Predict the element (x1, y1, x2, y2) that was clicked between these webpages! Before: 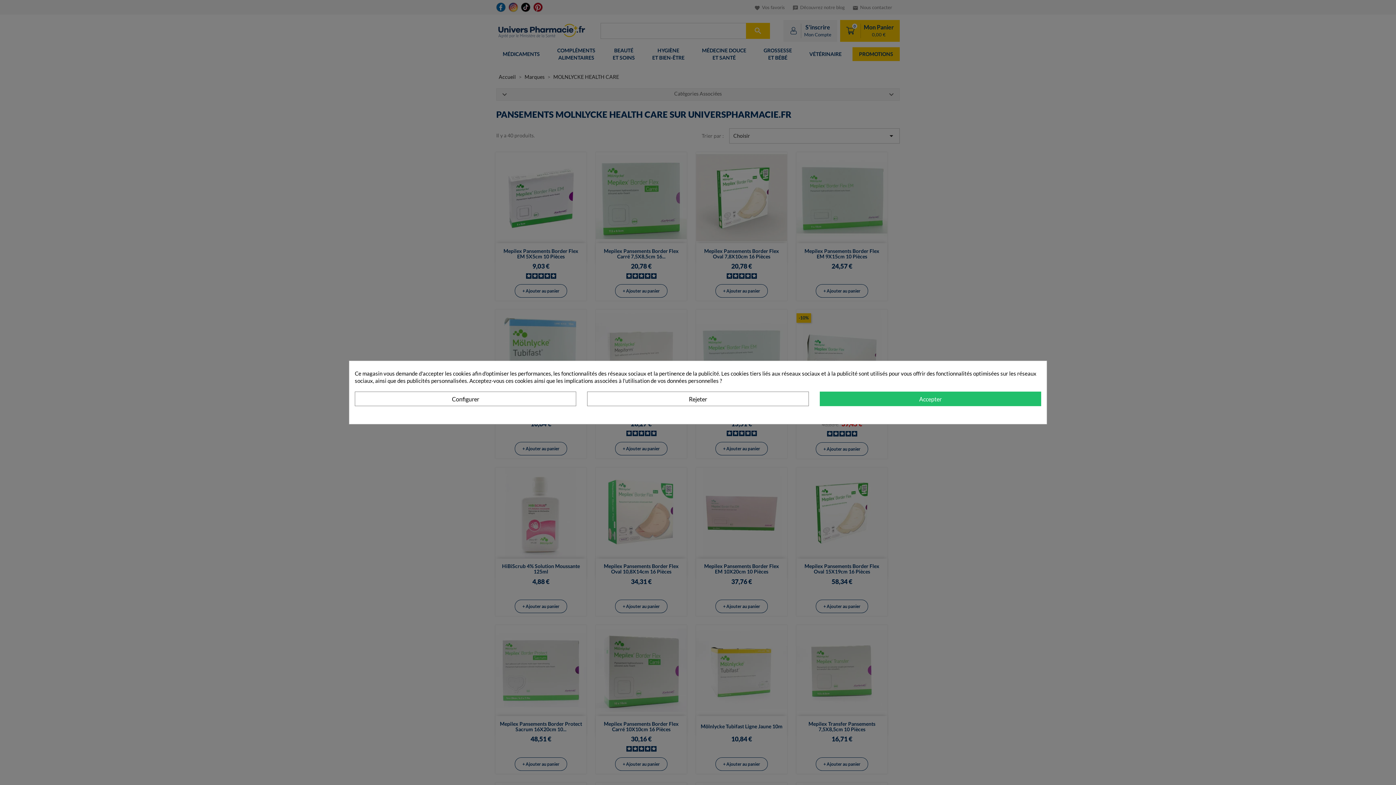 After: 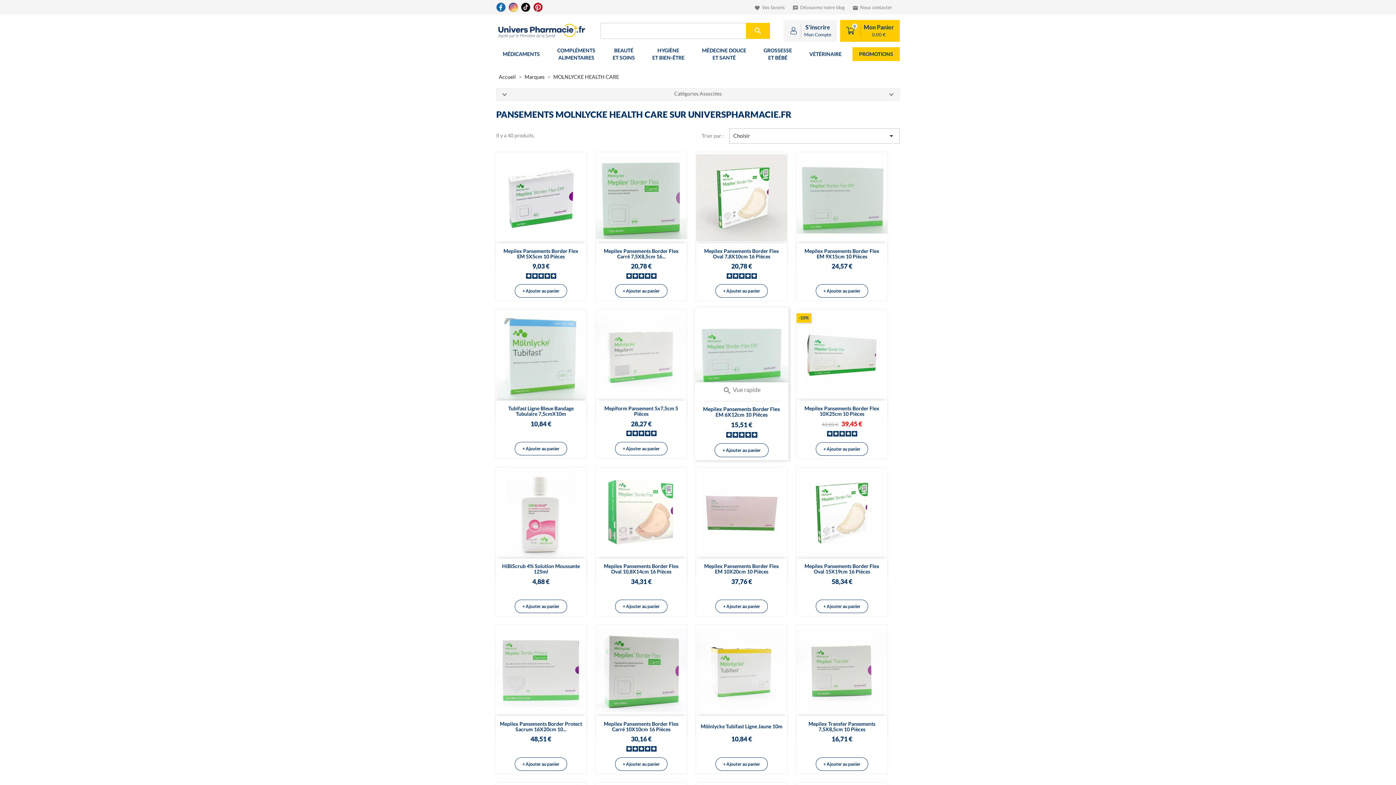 Action: bbox: (587, 391, 808, 406) label: Rejeter